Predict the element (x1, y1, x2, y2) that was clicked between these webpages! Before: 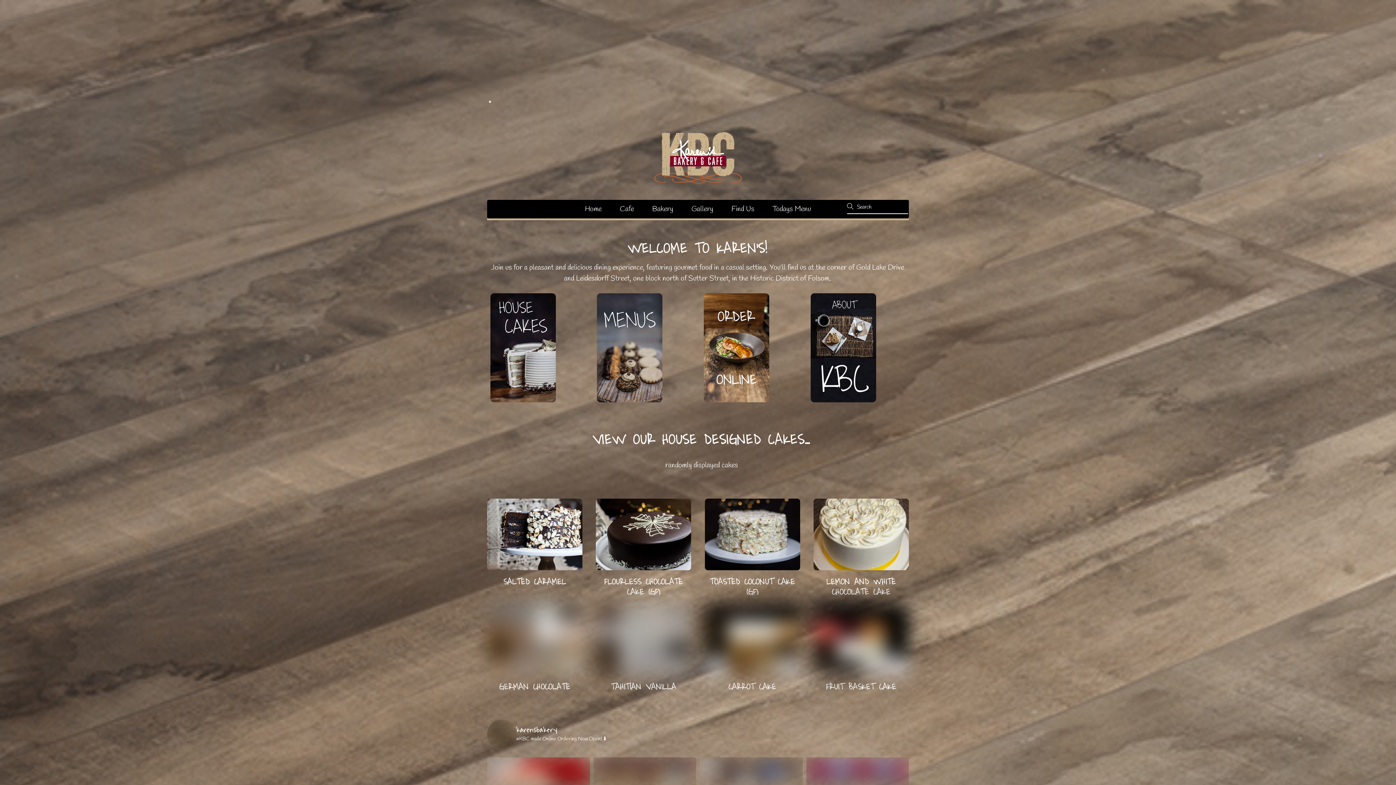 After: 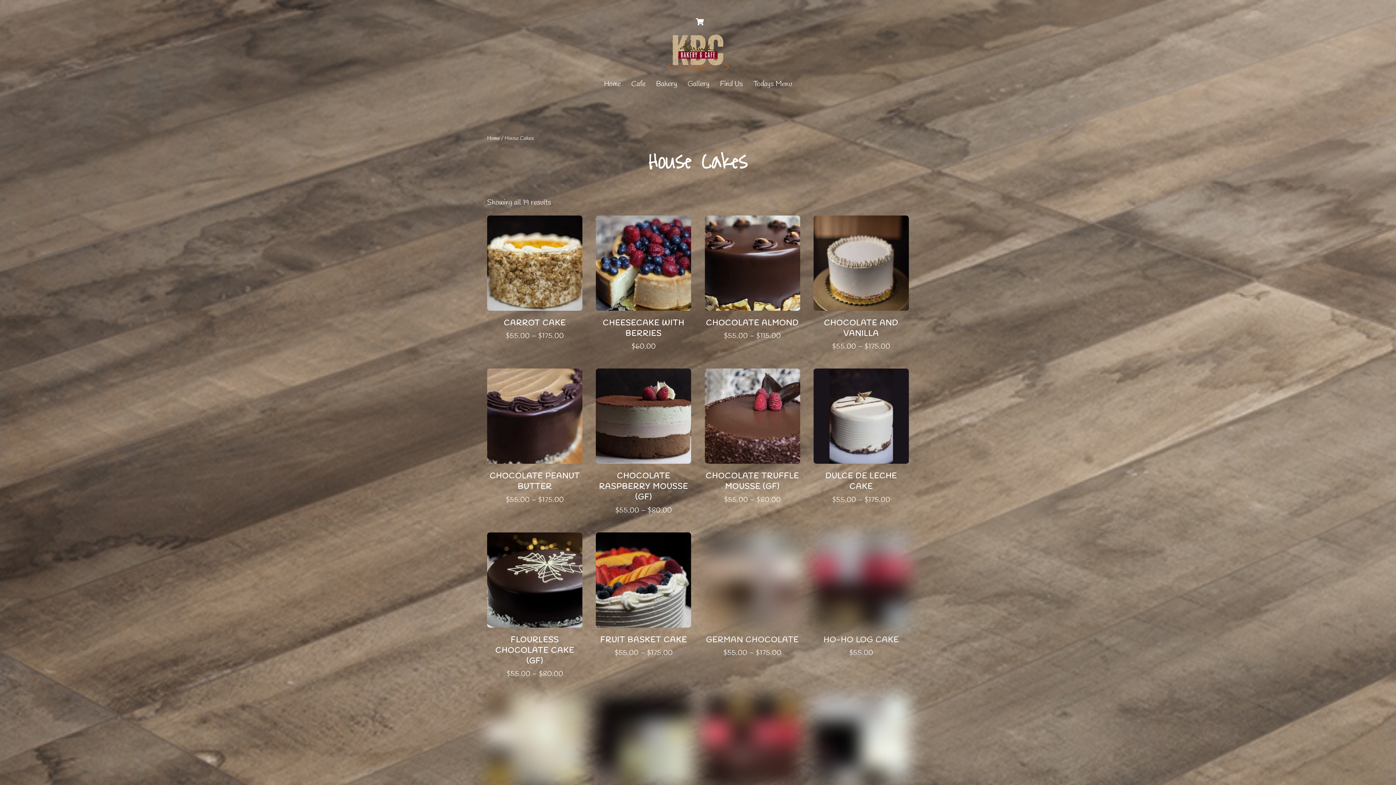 Action: bbox: (490, 293, 555, 303)